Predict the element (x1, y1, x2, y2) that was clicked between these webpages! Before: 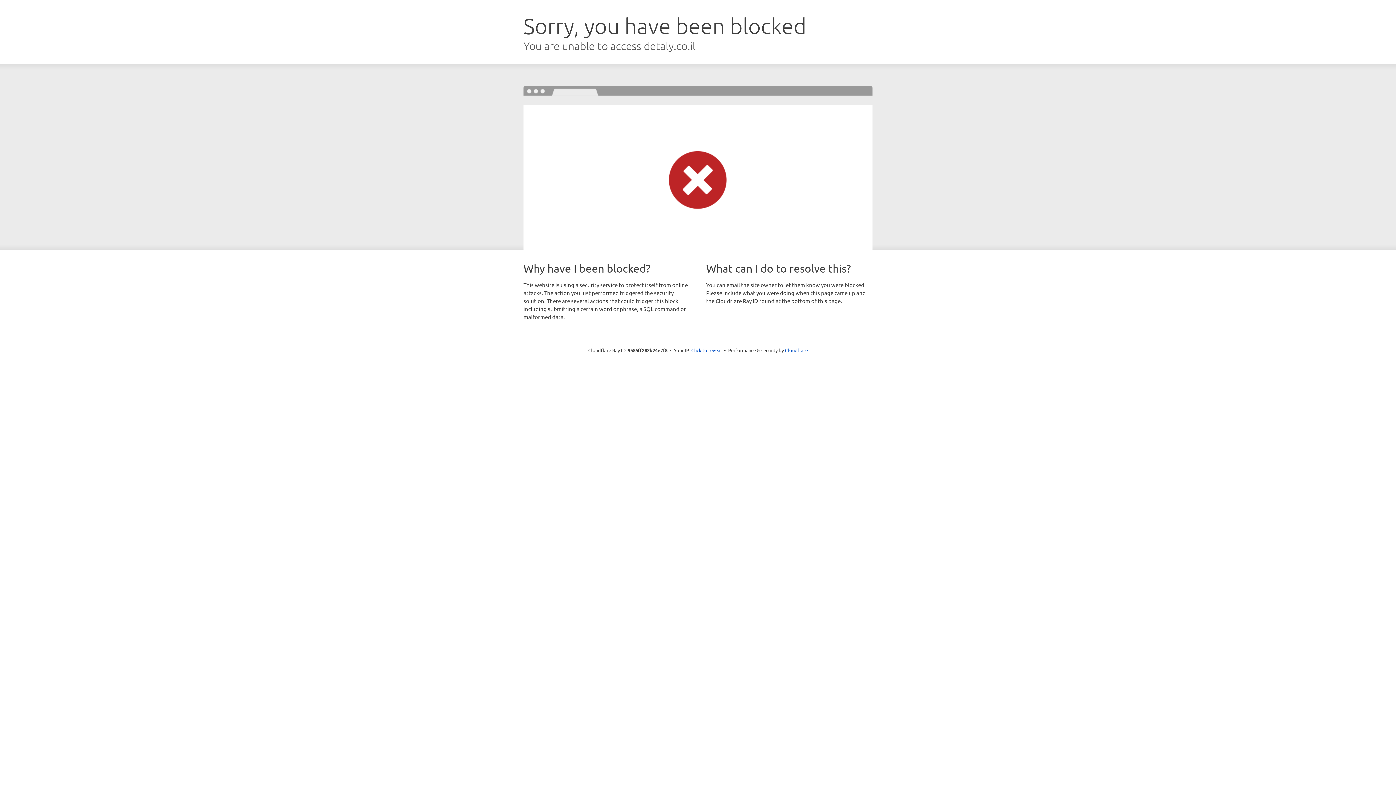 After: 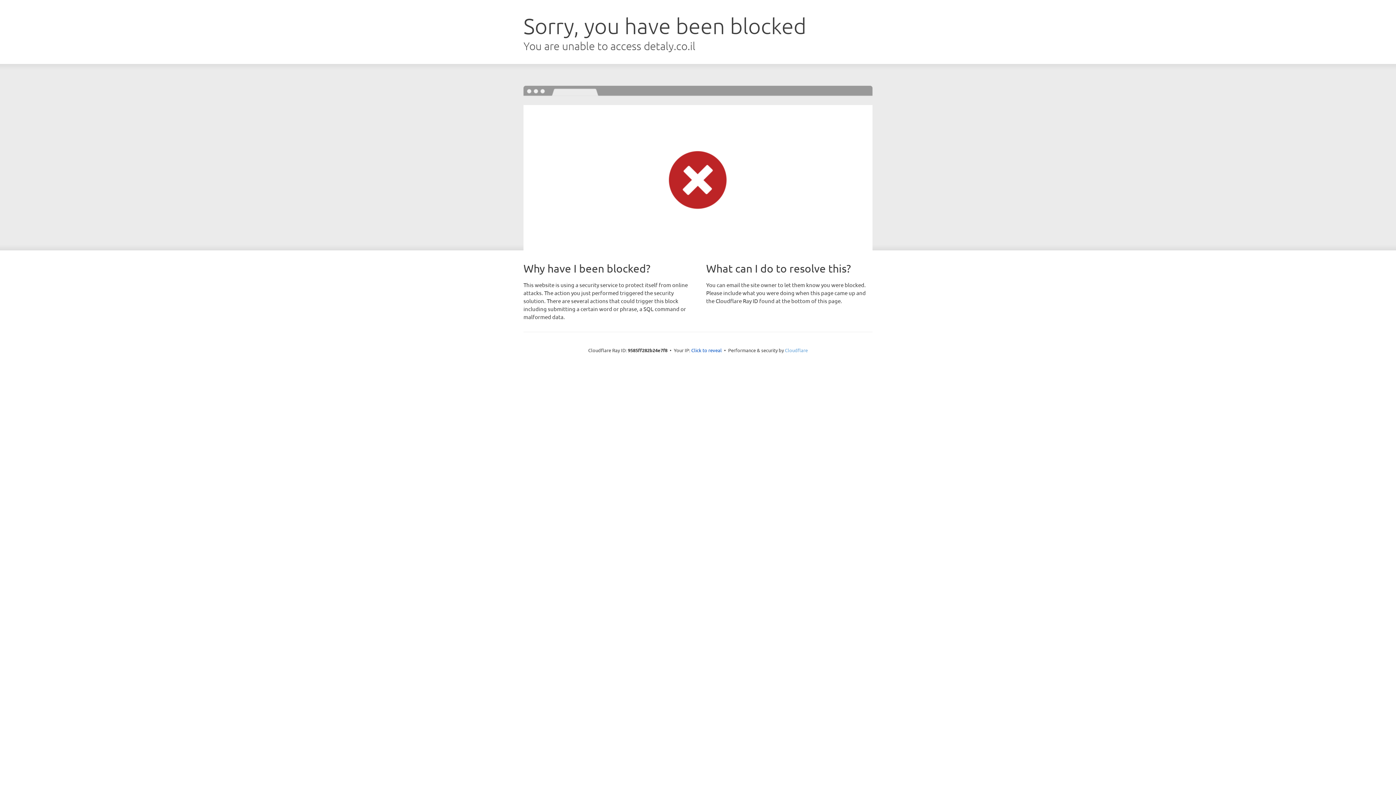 Action: label: Cloudflare bbox: (785, 347, 808, 353)